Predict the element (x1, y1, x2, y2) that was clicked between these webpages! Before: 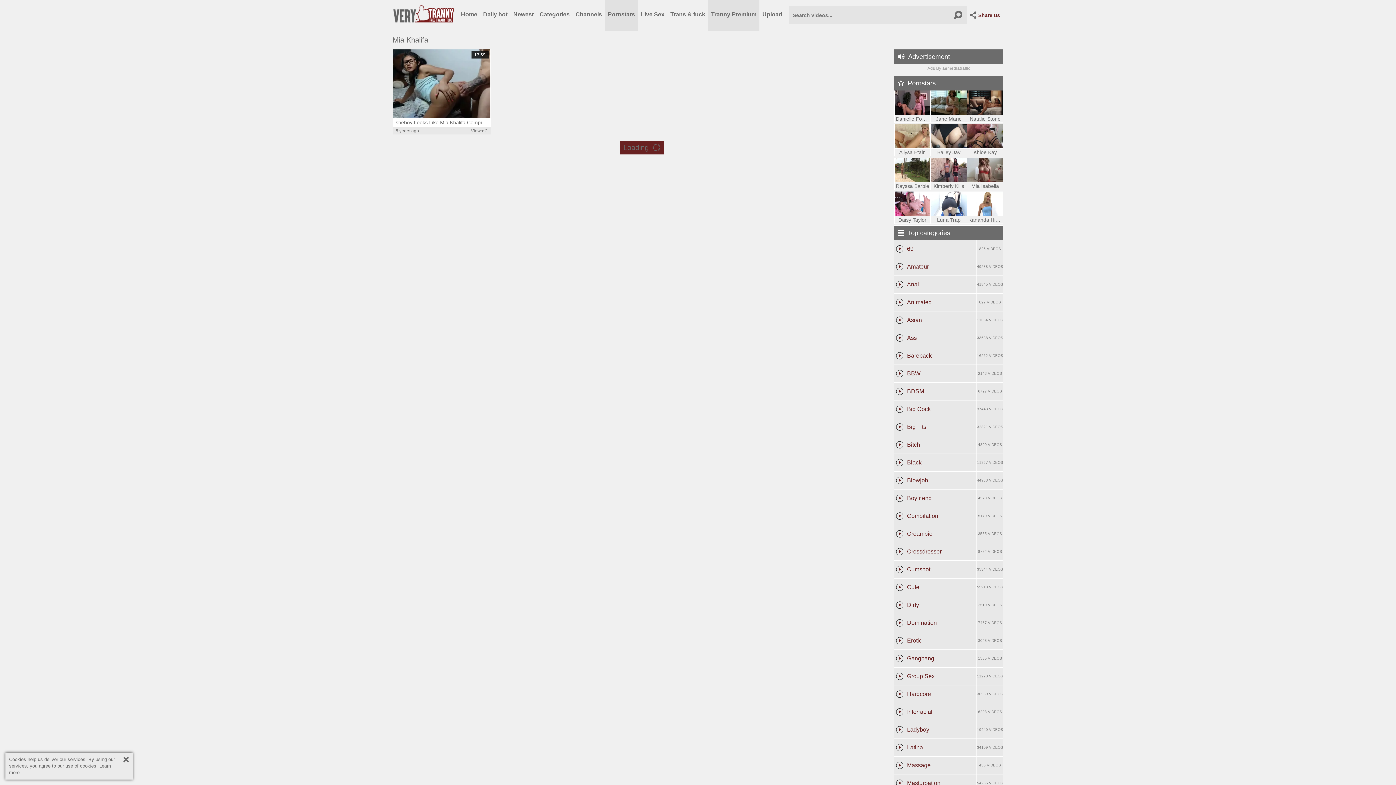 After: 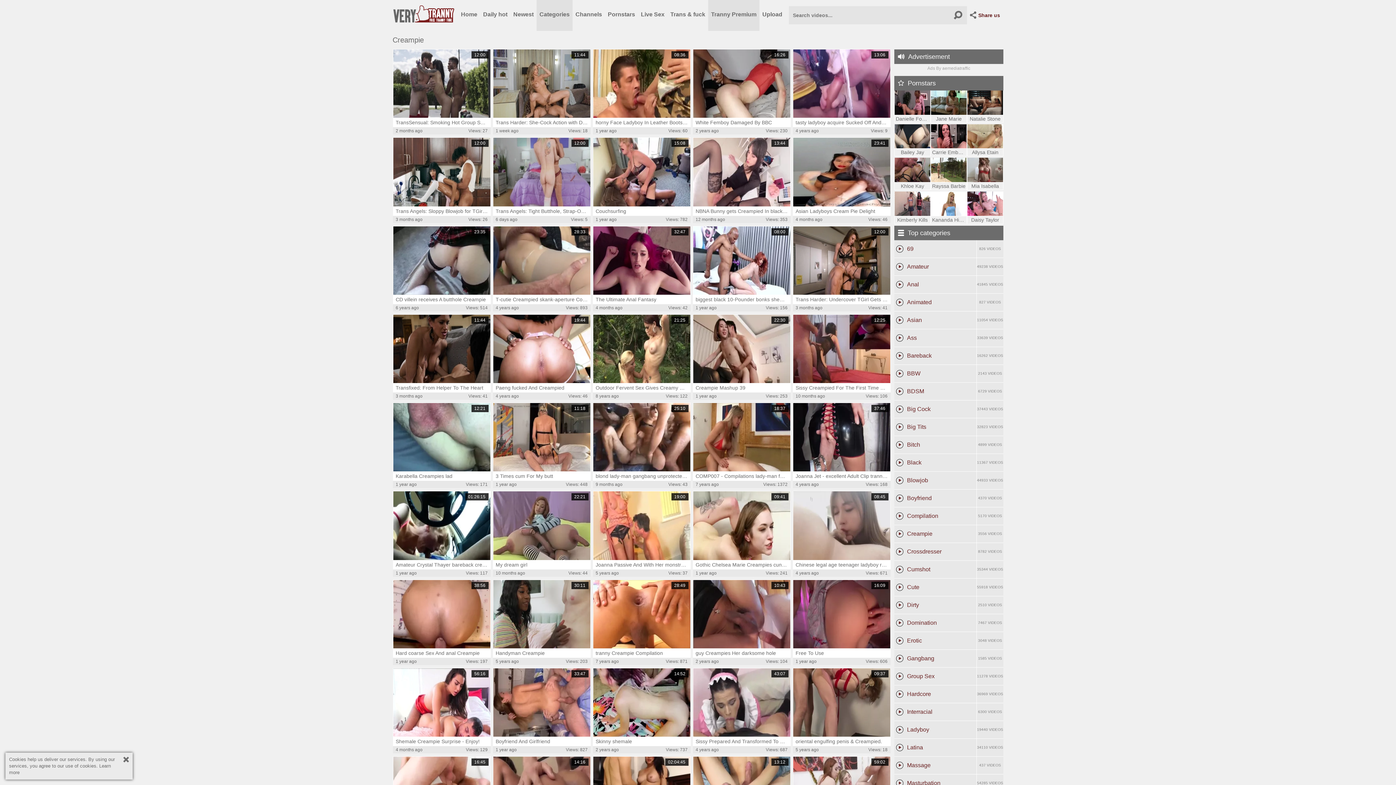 Action: label: Creampie
3555 VIDEOS bbox: (894, 525, 1003, 543)